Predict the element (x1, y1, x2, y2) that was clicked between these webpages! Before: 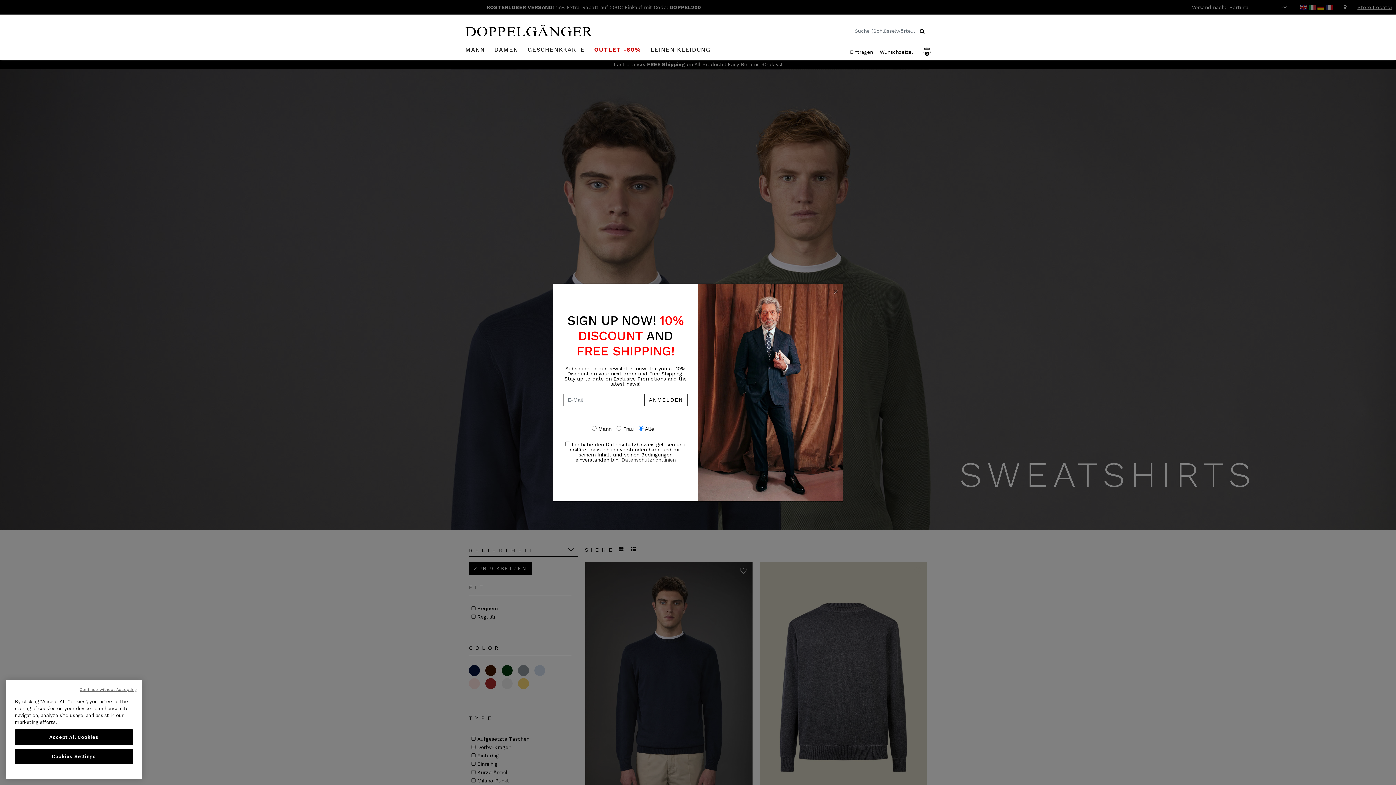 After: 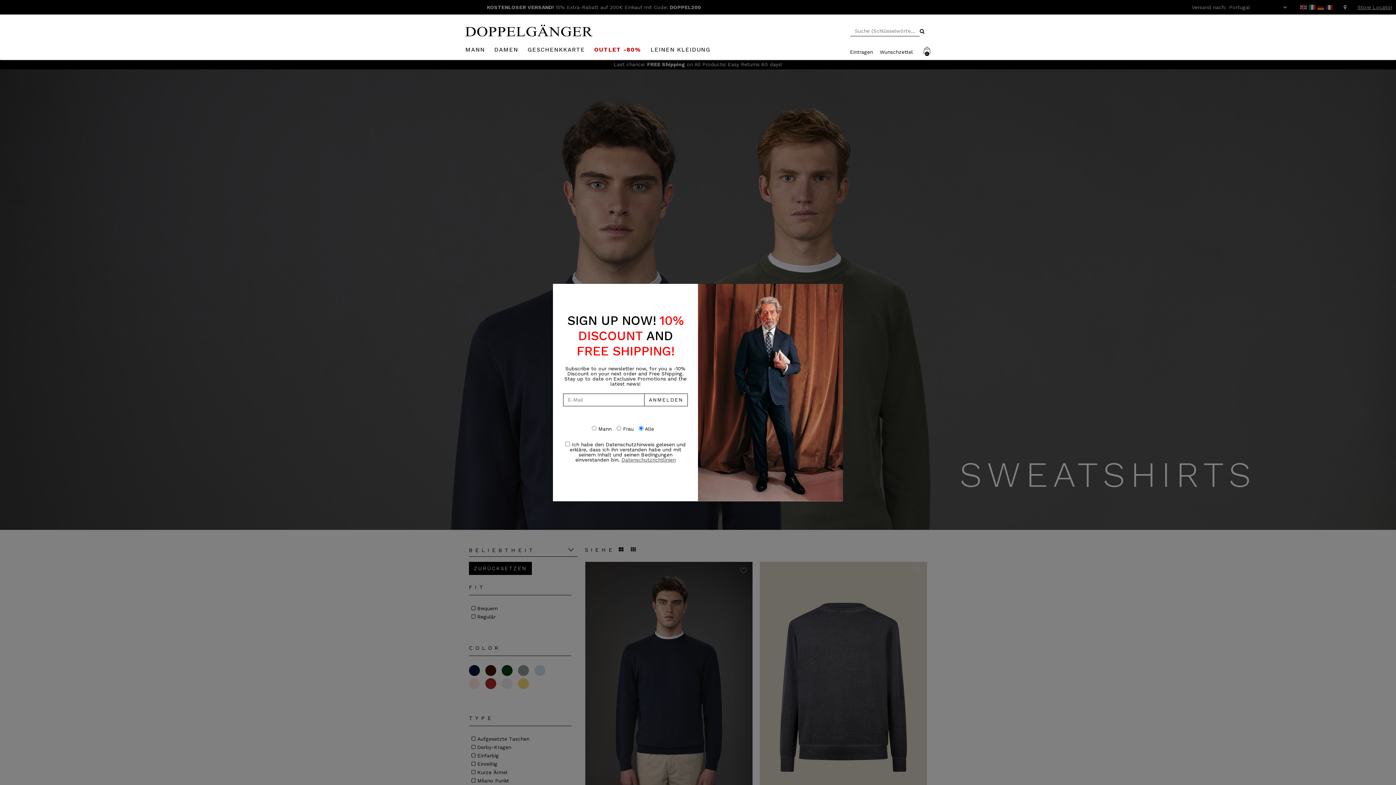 Action: label: Continue without Accepting bbox: (79, 687, 136, 693)